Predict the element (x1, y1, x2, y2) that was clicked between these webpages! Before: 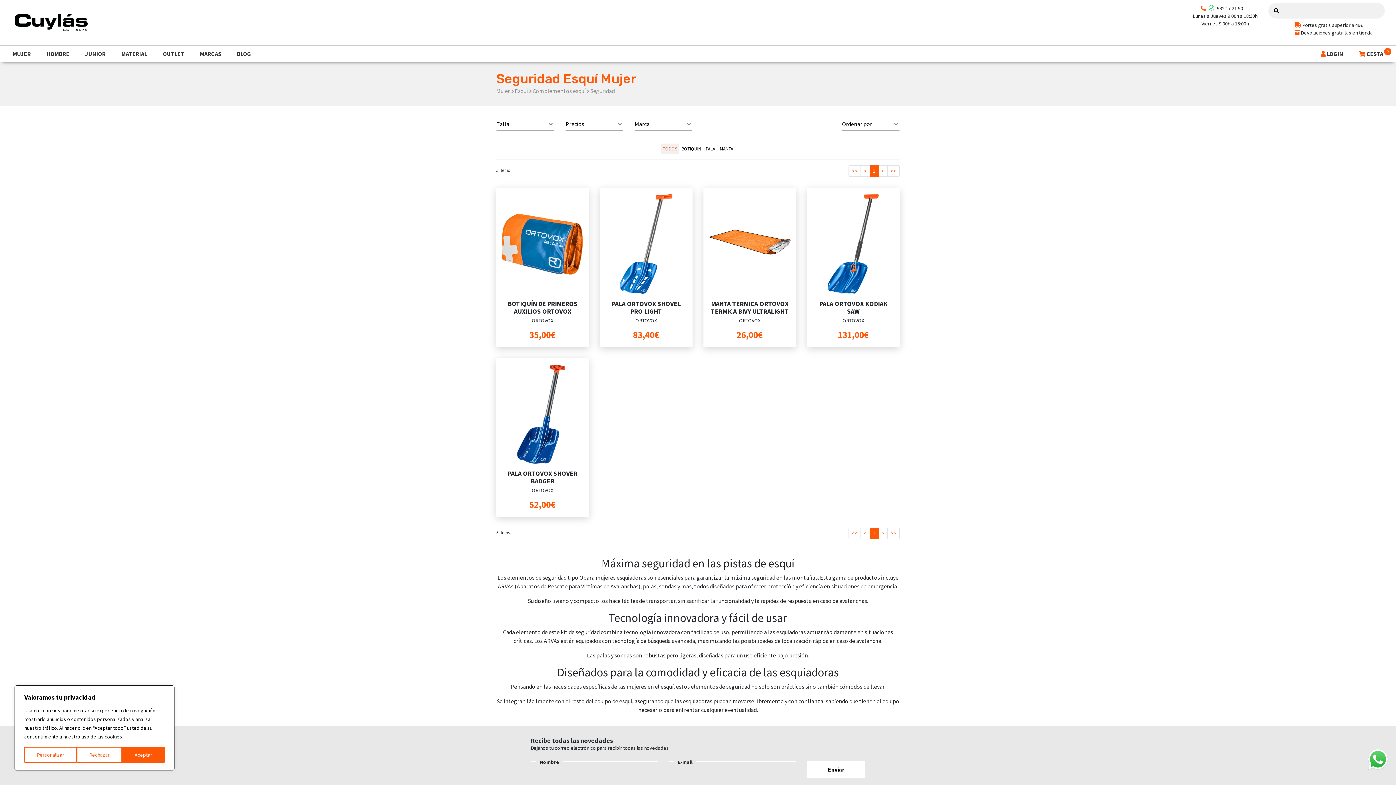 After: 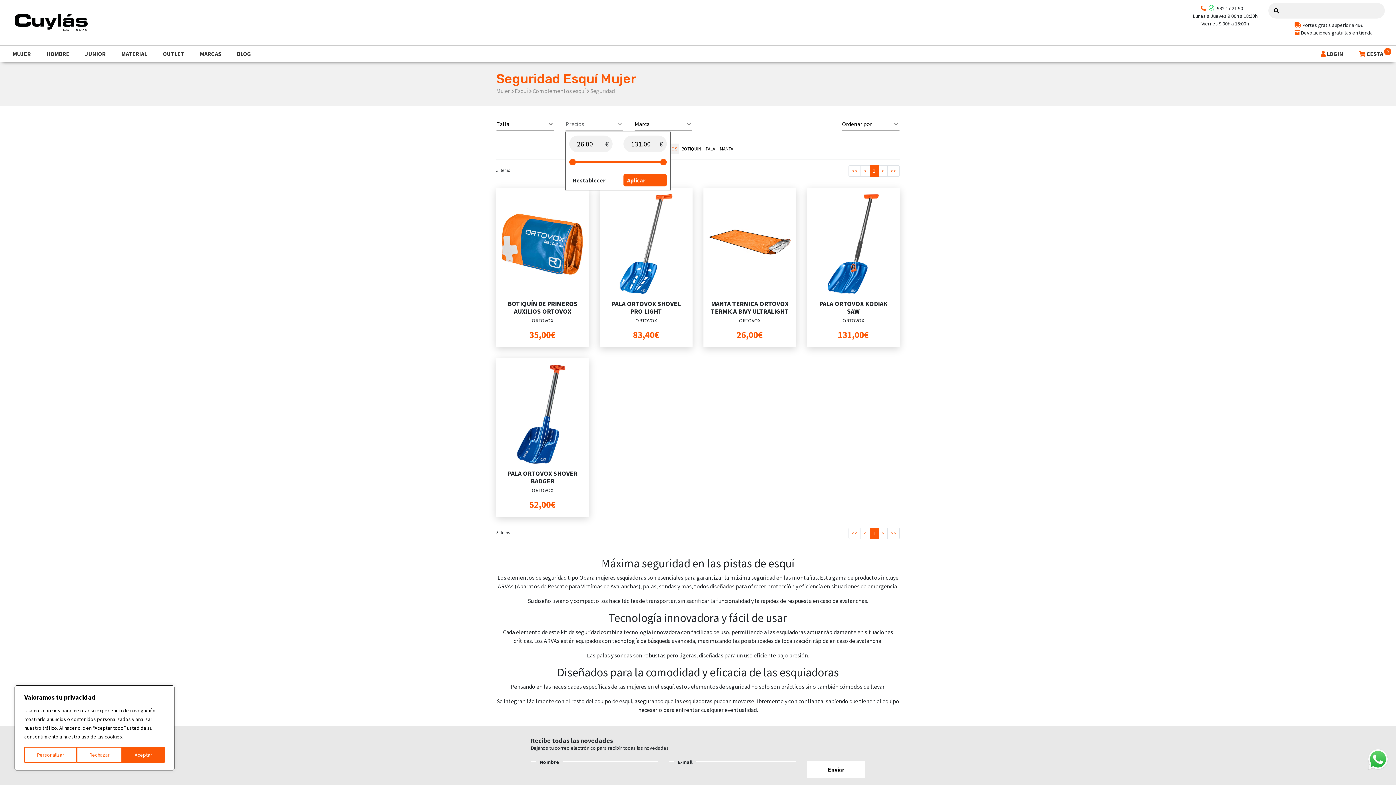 Action: bbox: (565, 117, 623, 130) label: Precios